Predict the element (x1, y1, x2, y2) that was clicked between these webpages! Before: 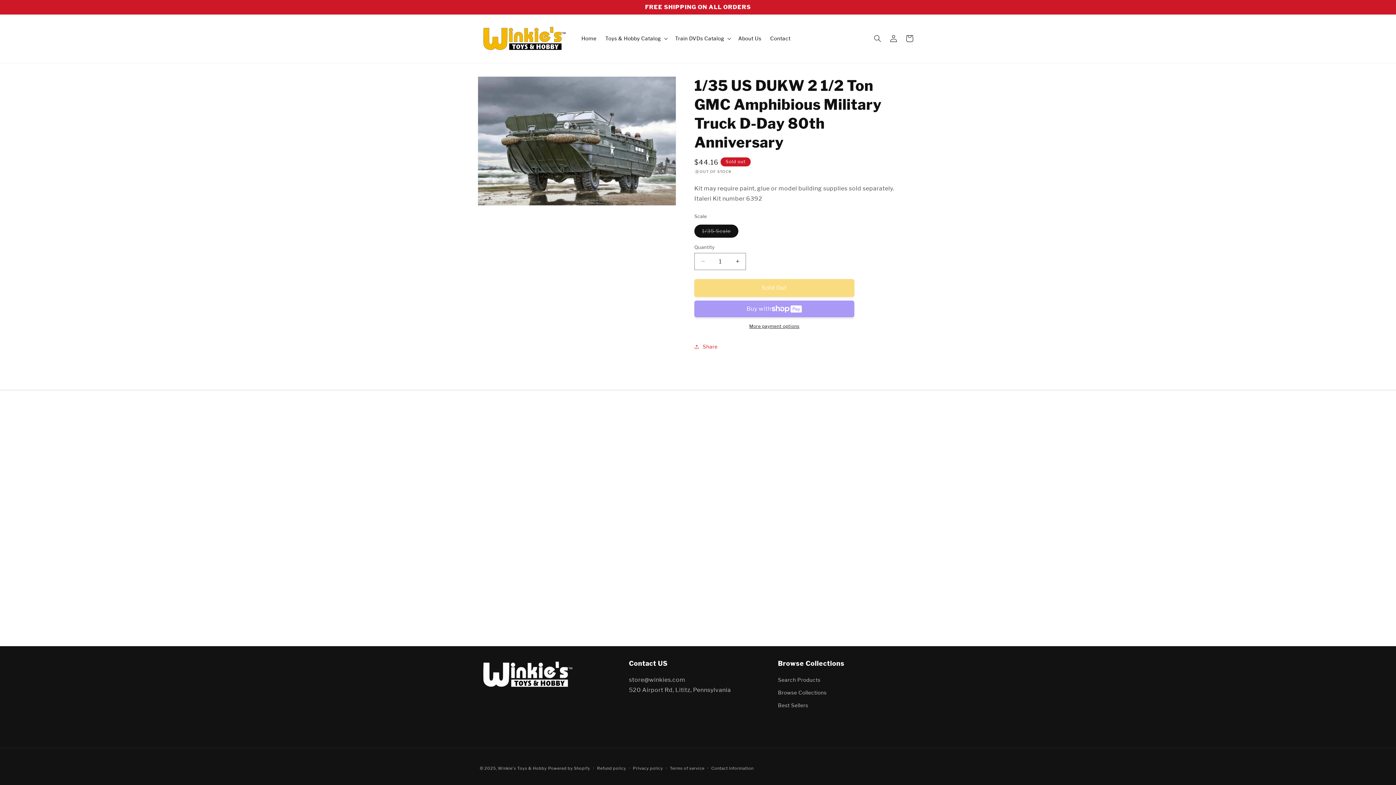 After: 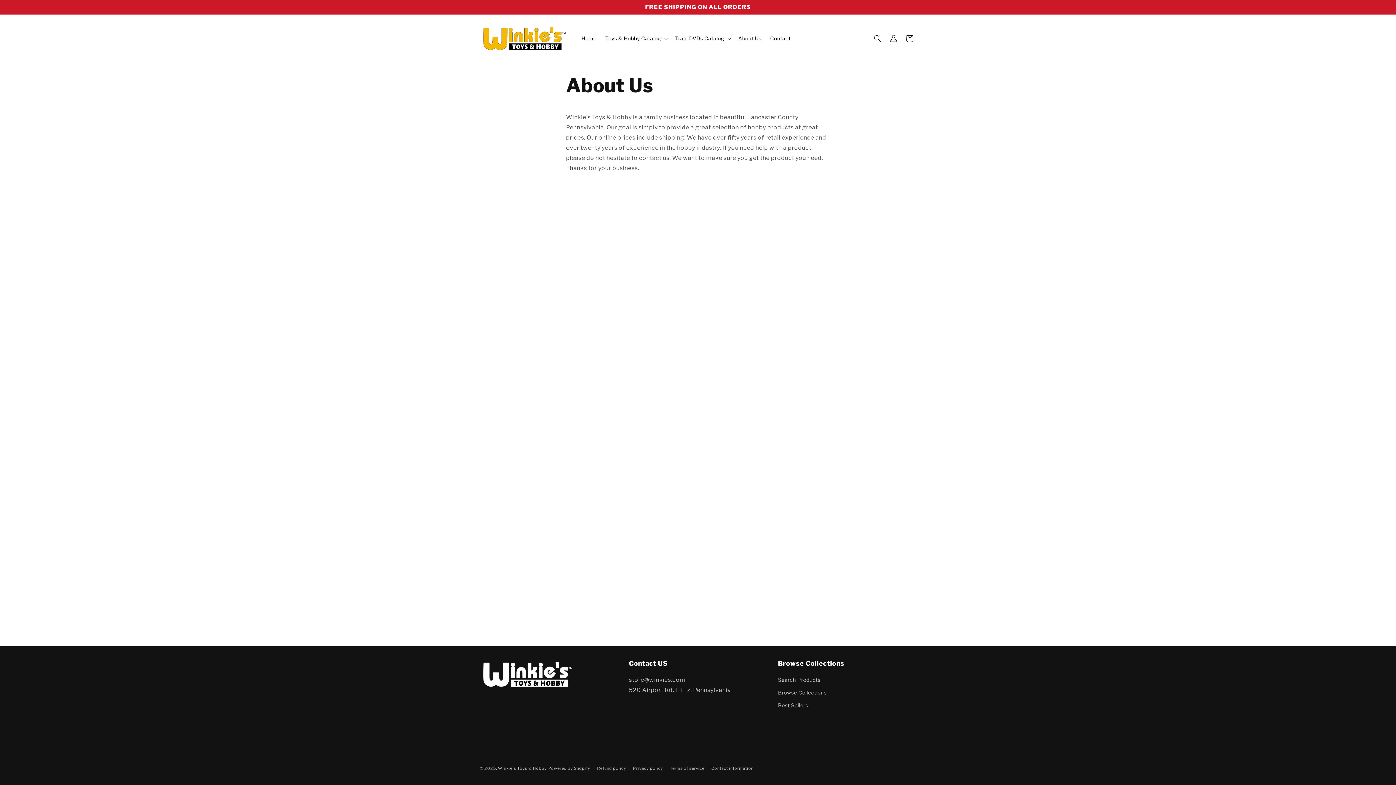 Action: label: About Us bbox: (734, 31, 766, 46)